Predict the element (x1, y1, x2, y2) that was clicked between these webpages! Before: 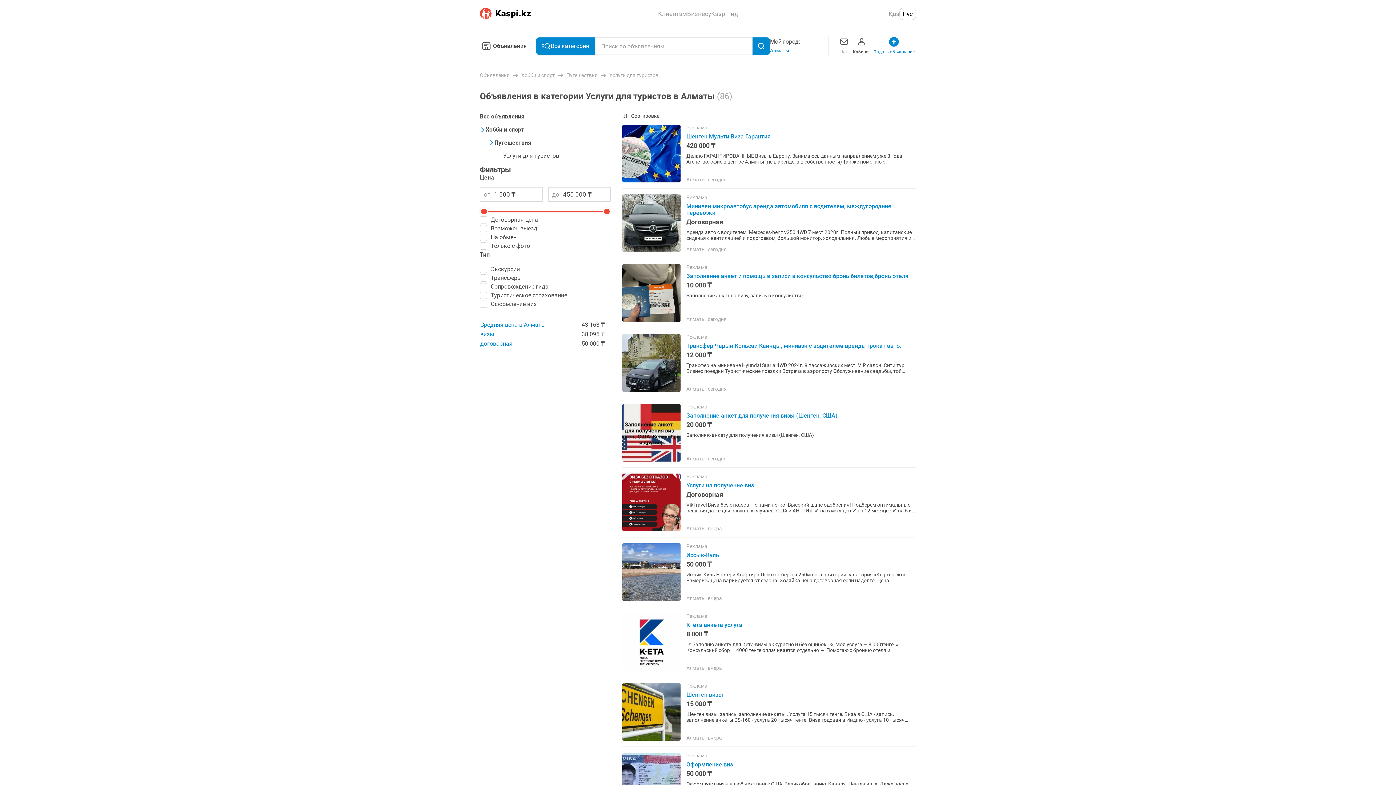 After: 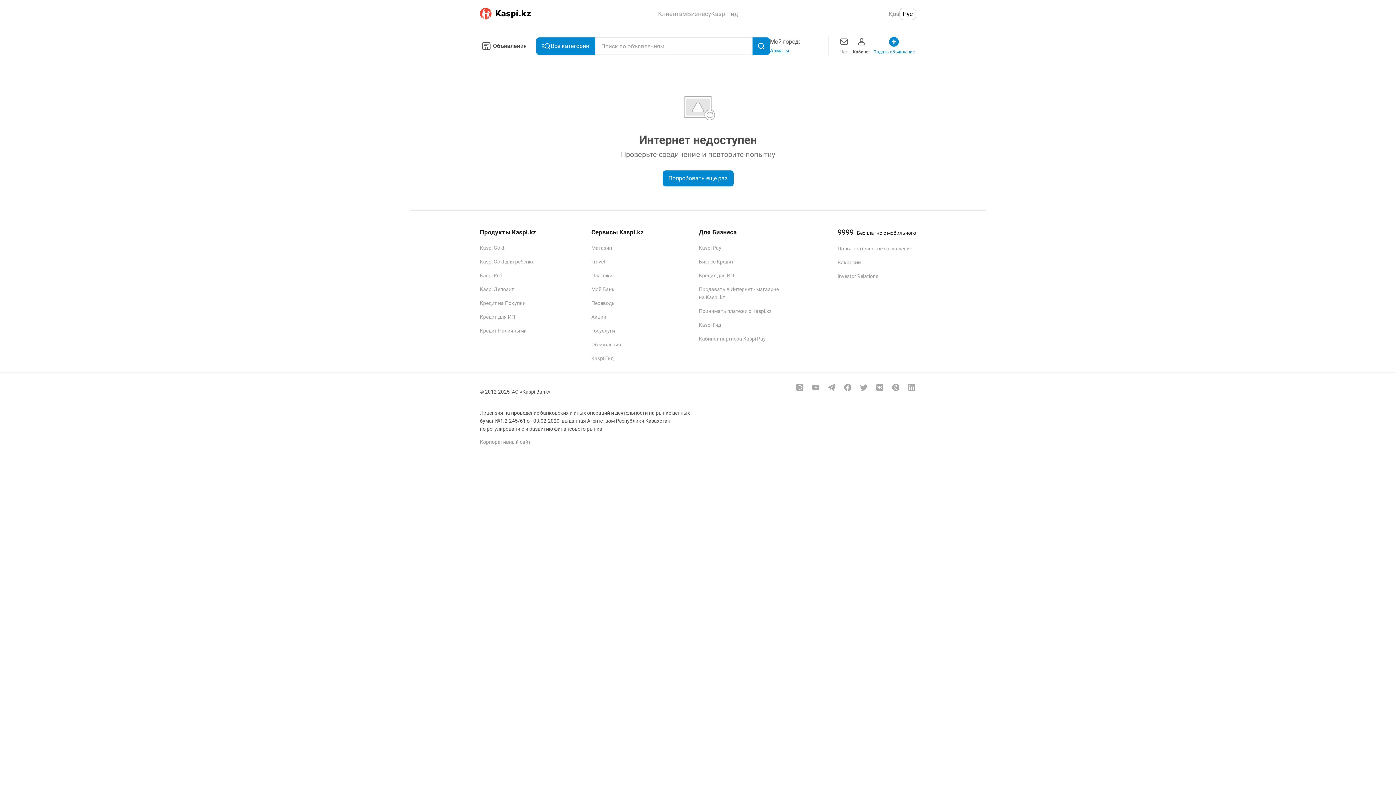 Action: label: Реклама
Оформление виз
50 000 ₸
Оформляем визы в любые страны: США, Великобританию, Канаду, Шенген и т.д. Даже после отказа со 100% гарантией. ✅️Проверка документов ✅️Запись на собеседование ✅️Заполнение анкеты...
Алматы, вчера bbox: (622, 753, 916, 810)